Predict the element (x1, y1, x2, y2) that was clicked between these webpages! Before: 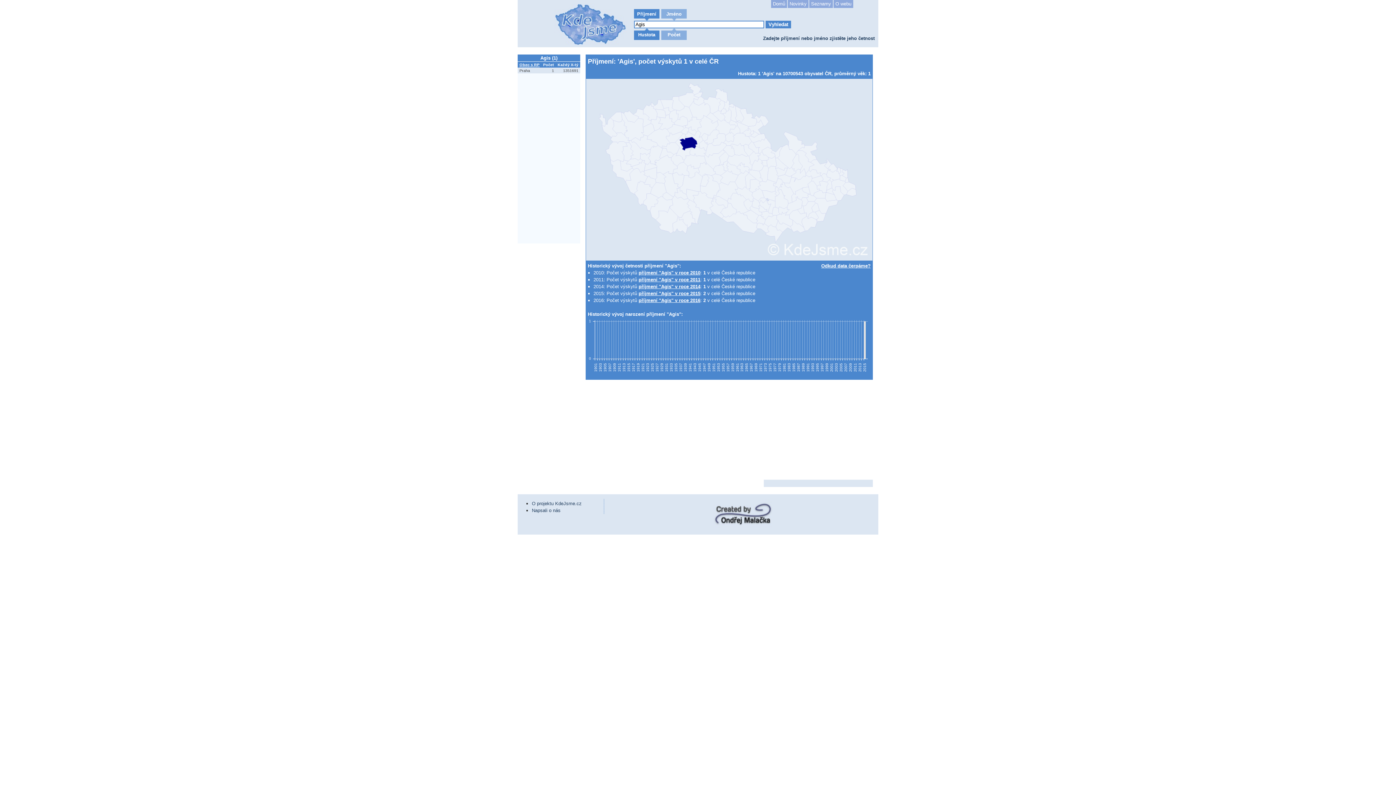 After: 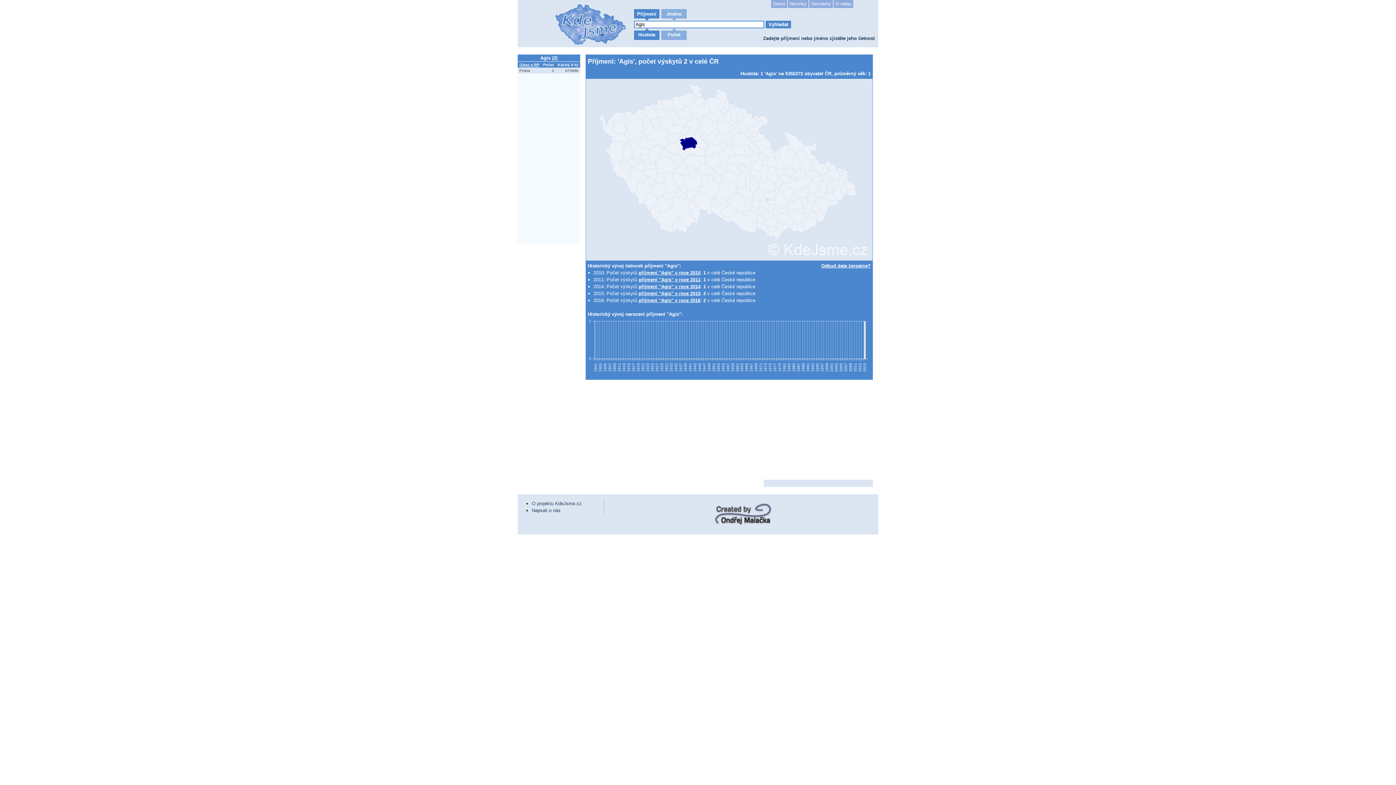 Action: label: příjmení "Agis" v roce 2016 bbox: (638, 297, 700, 303)